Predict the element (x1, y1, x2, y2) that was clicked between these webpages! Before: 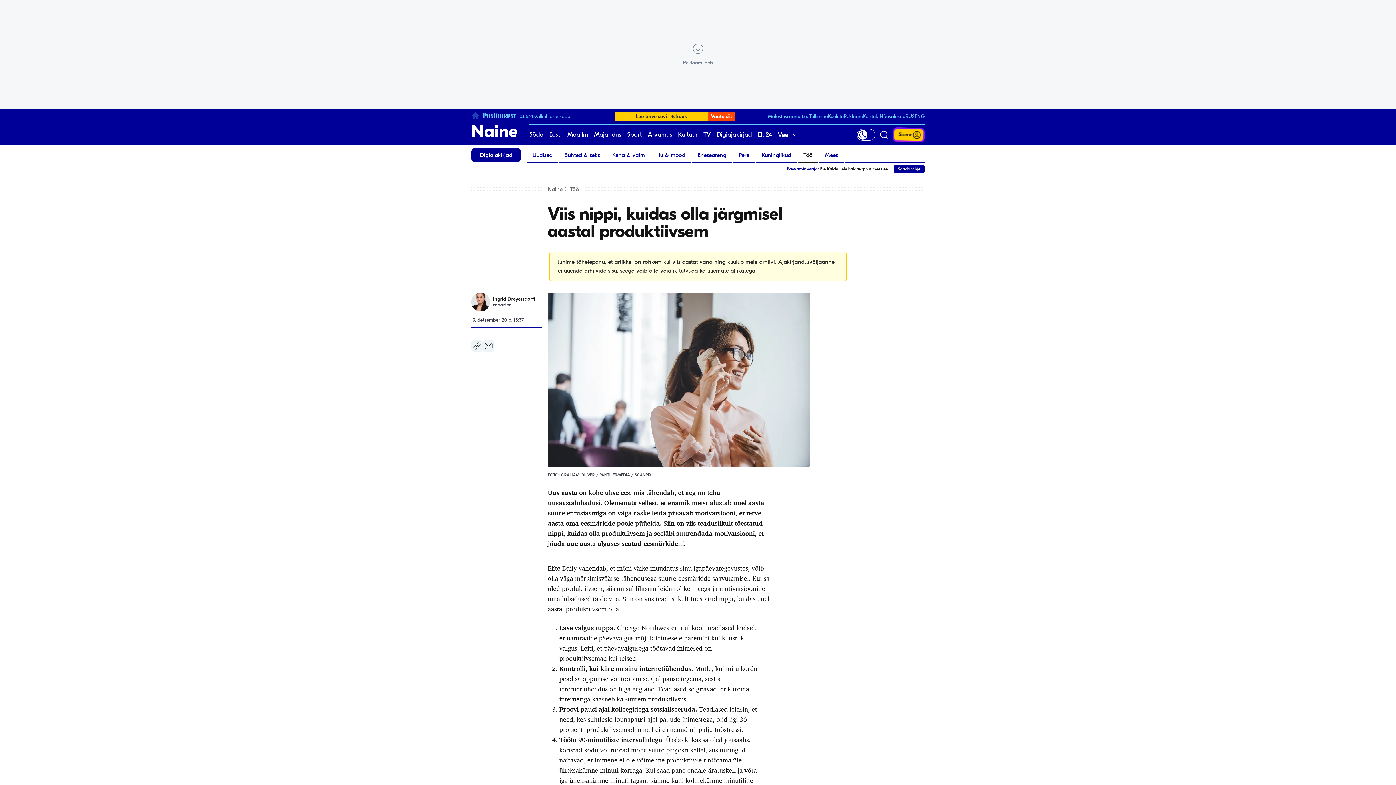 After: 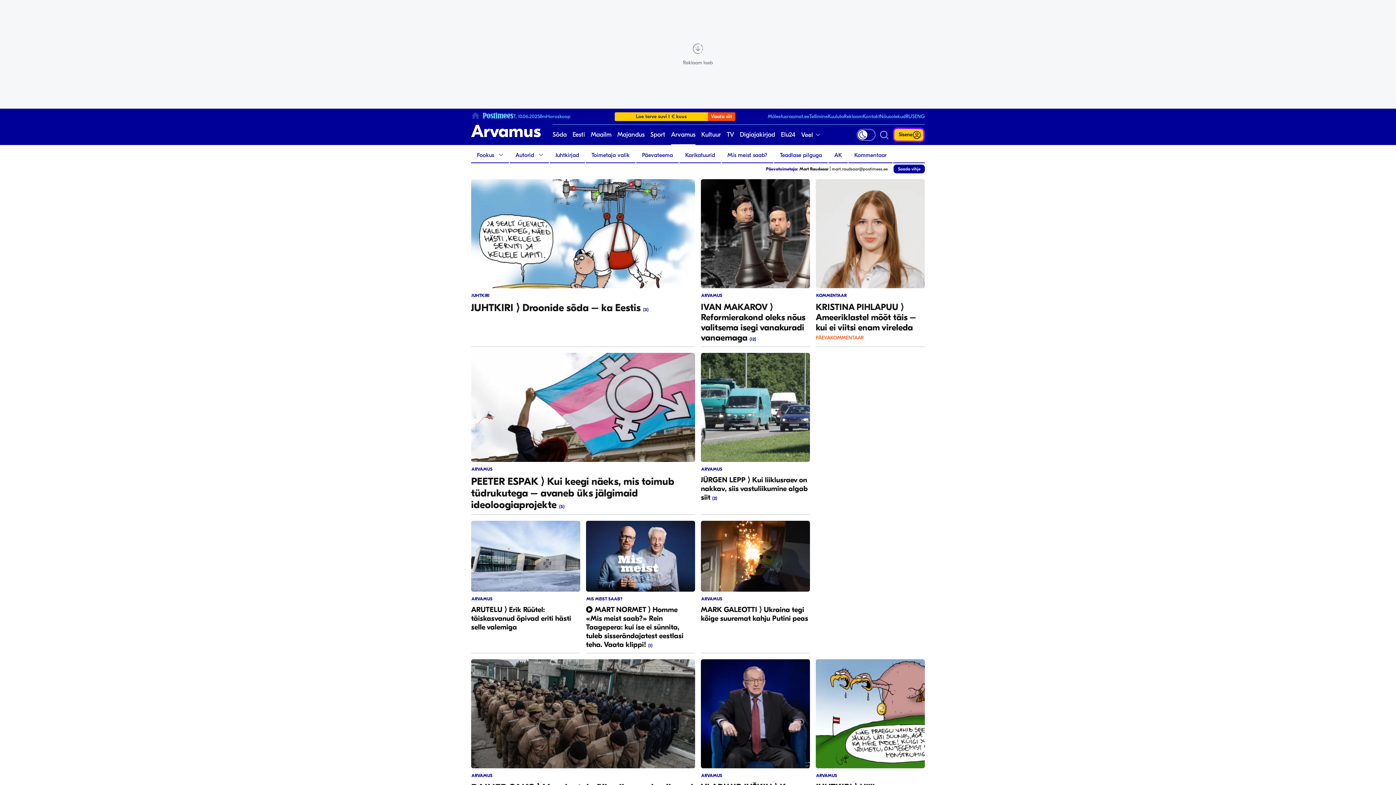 Action: bbox: (648, 124, 672, 145) label: Arvamus